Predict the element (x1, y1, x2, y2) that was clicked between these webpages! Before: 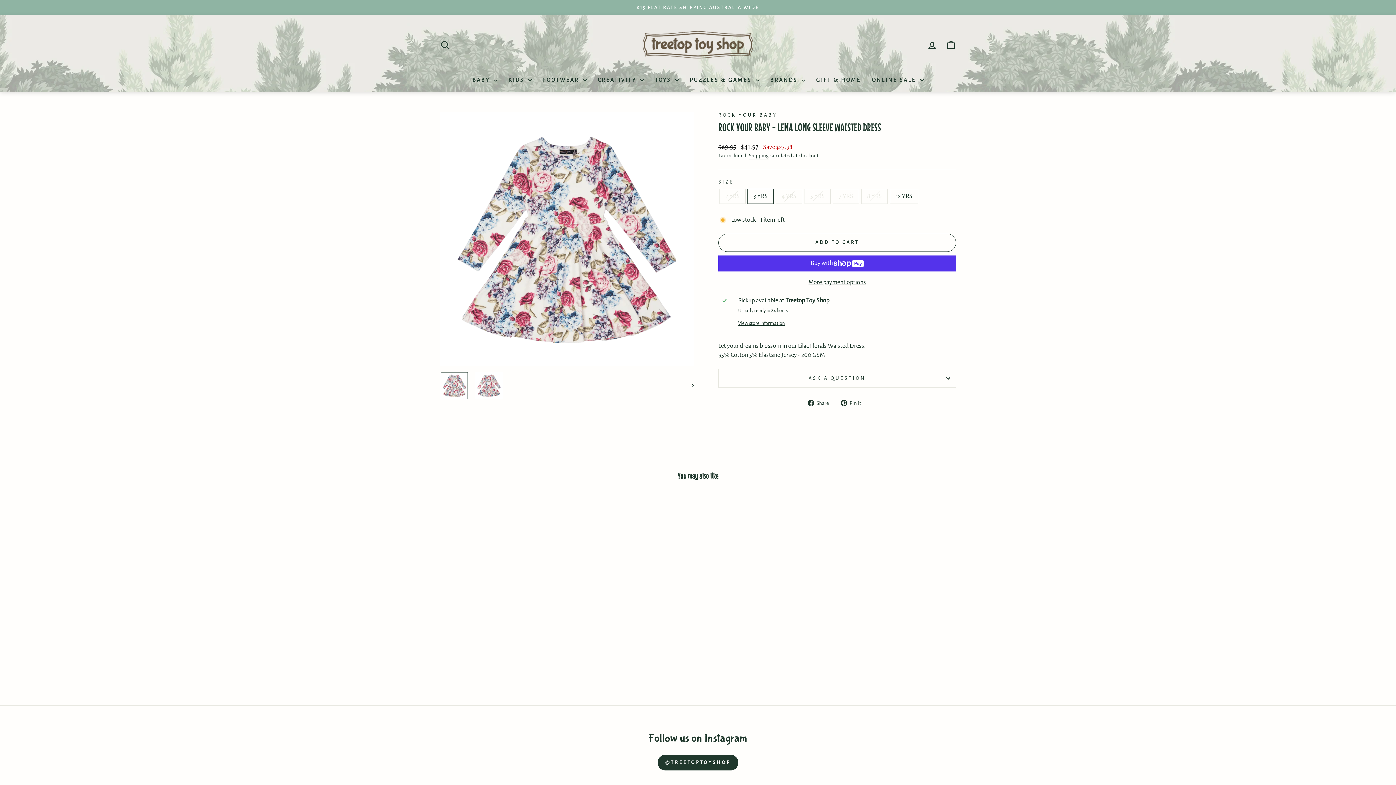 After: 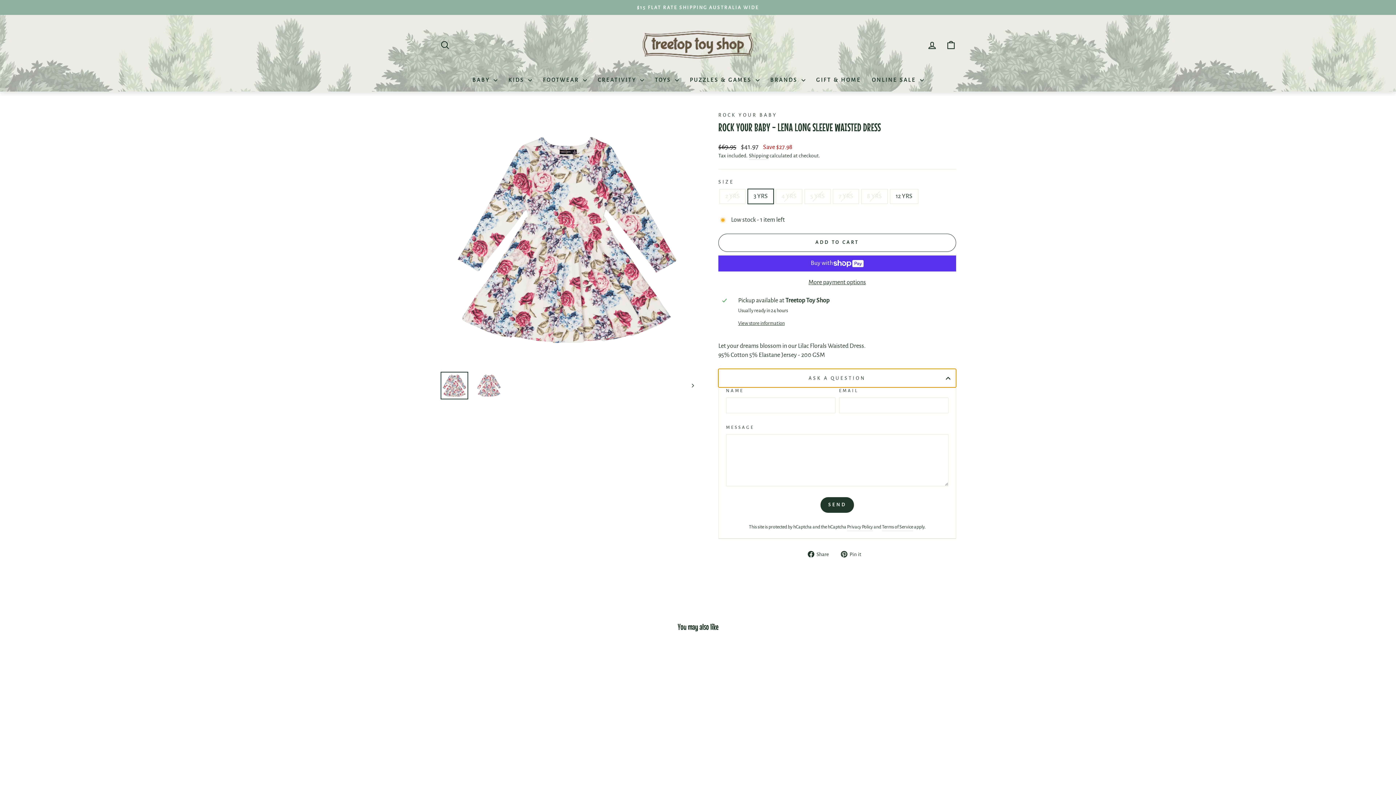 Action: bbox: (718, 368, 956, 387) label: ASK A QUESTION